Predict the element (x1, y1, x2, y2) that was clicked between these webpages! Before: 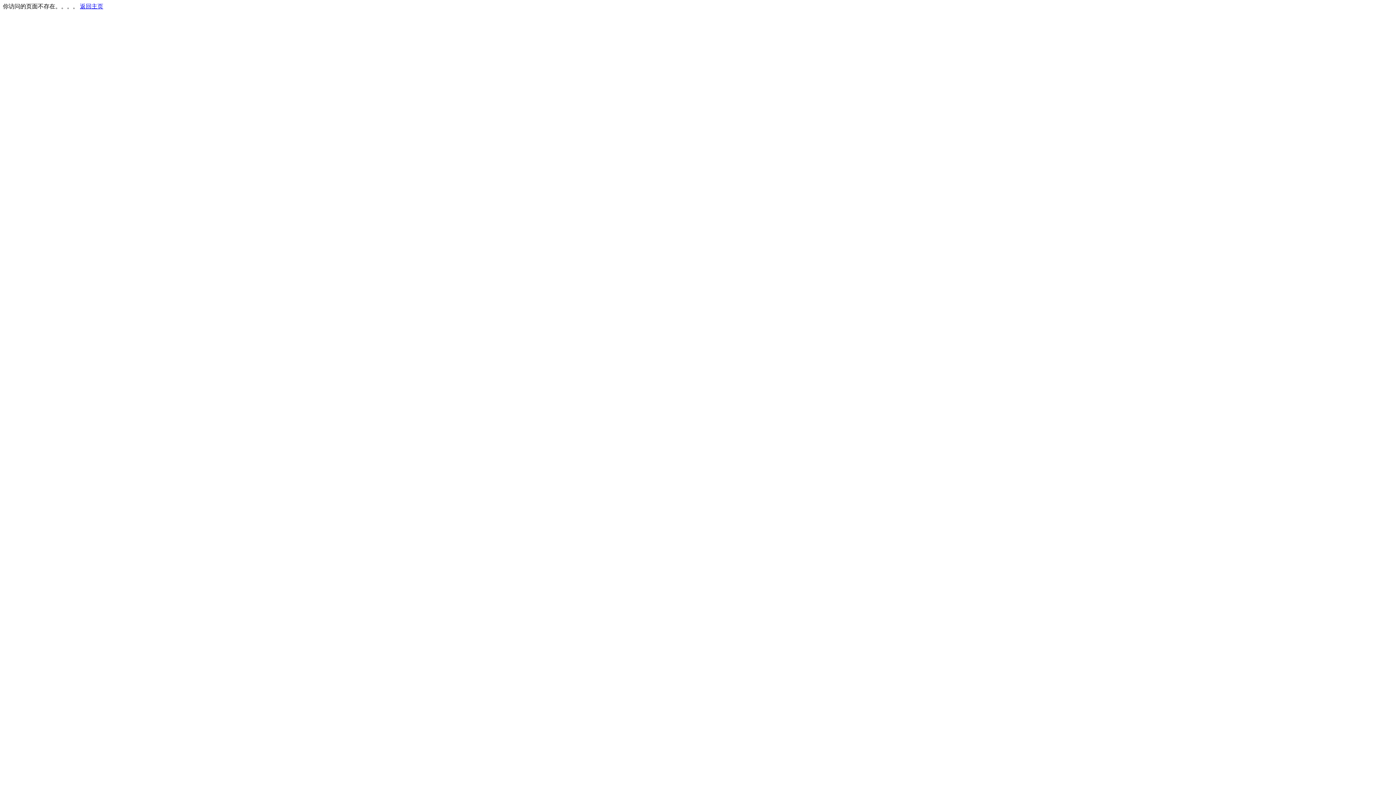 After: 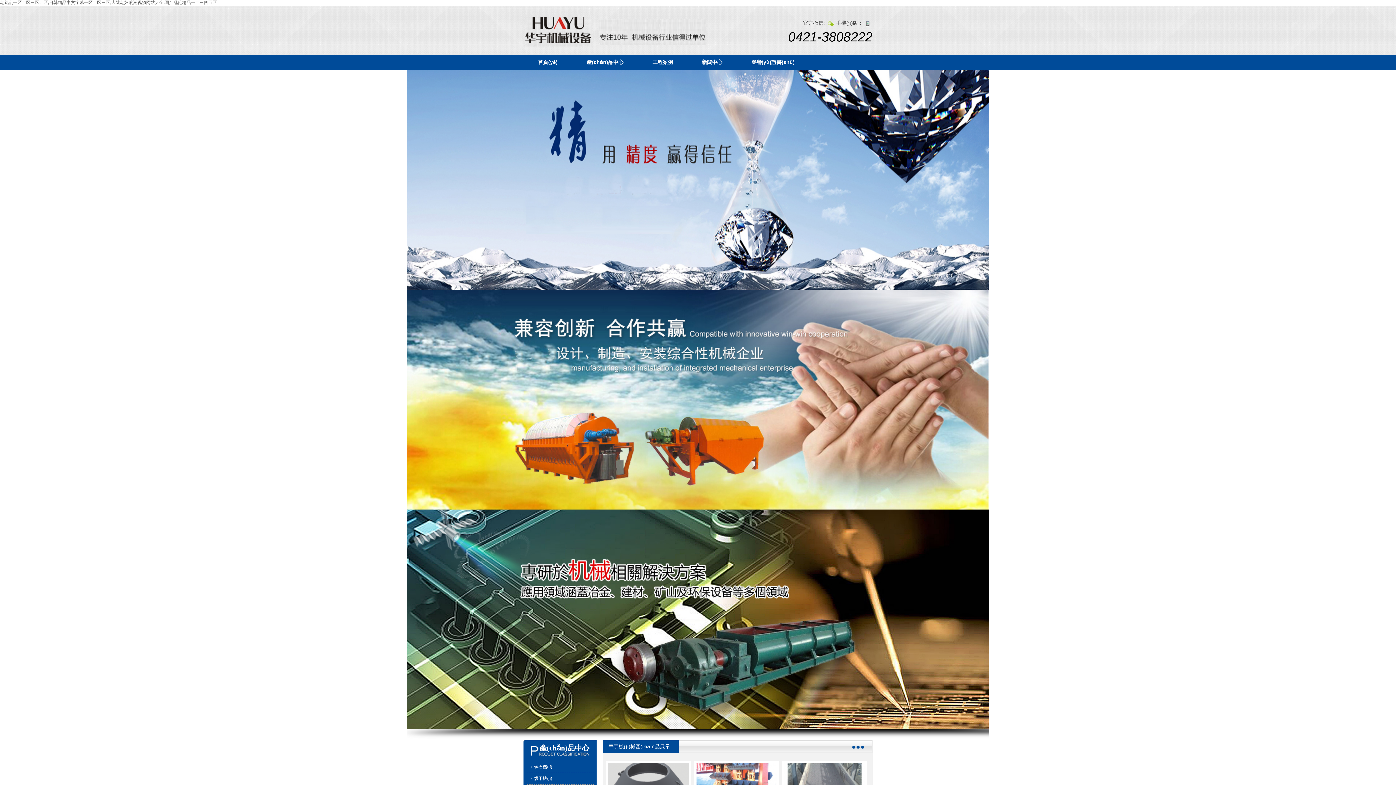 Action: bbox: (80, 3, 103, 9) label: 返回主页